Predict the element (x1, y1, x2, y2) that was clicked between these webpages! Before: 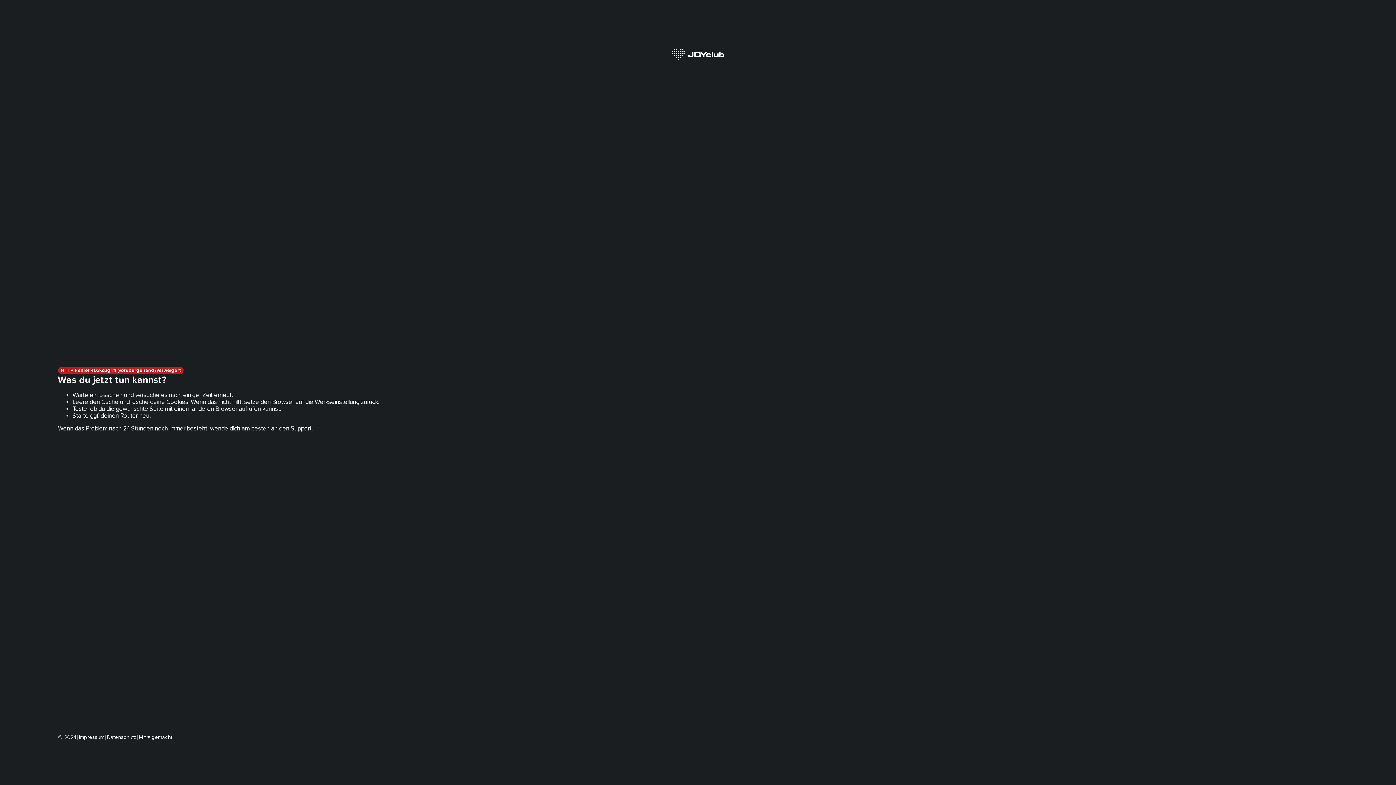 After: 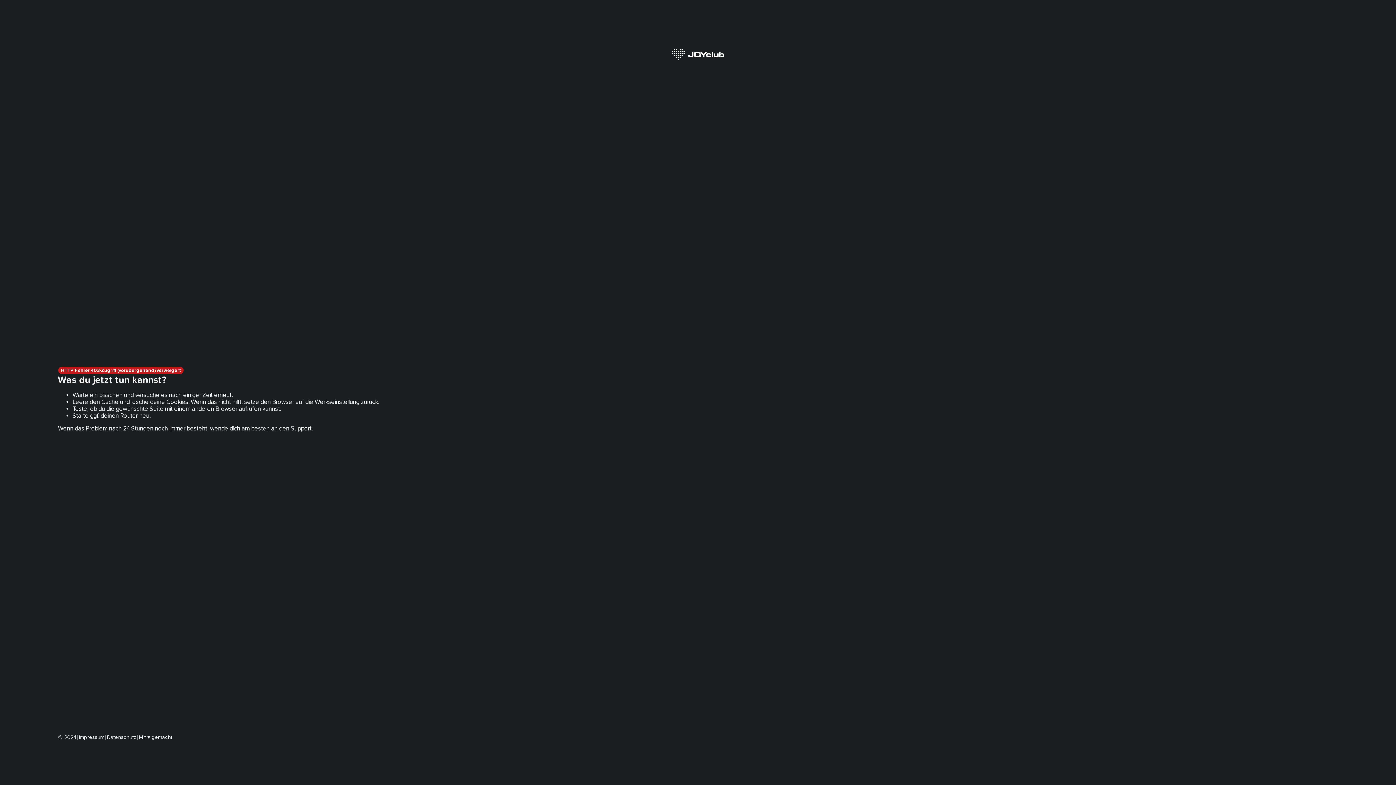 Action: label: Impressum bbox: (78, 734, 104, 740)